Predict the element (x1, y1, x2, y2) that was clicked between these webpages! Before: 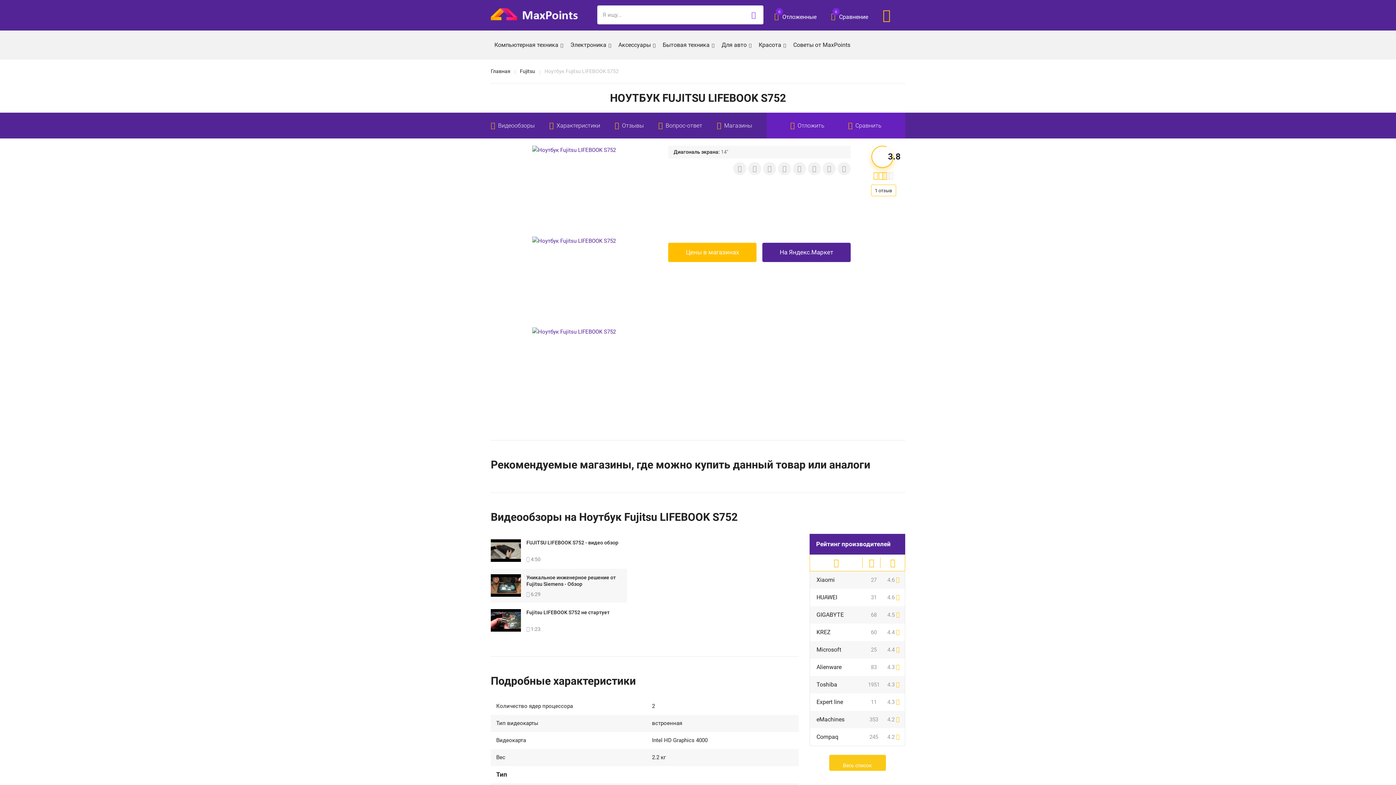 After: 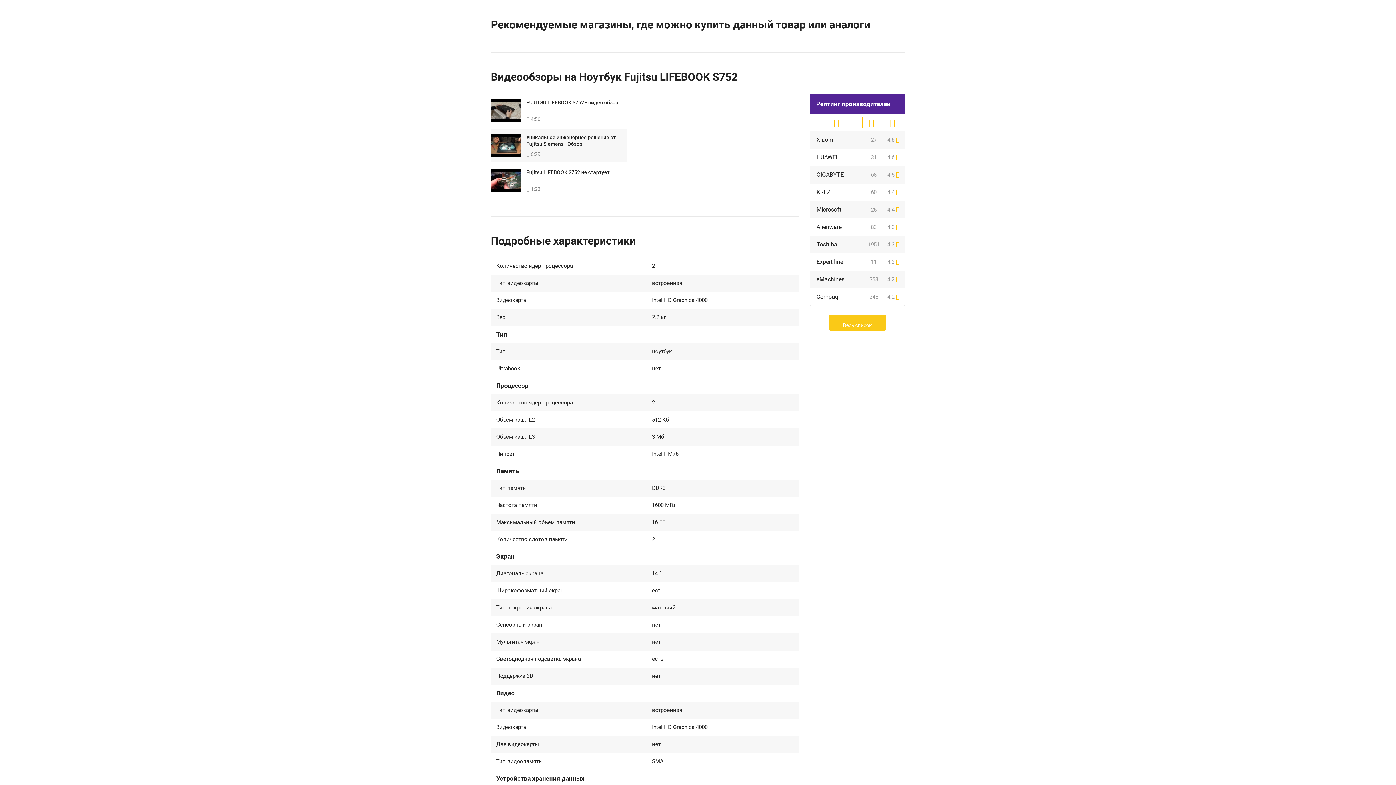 Action: label: Магазины bbox: (717, 122, 752, 129)